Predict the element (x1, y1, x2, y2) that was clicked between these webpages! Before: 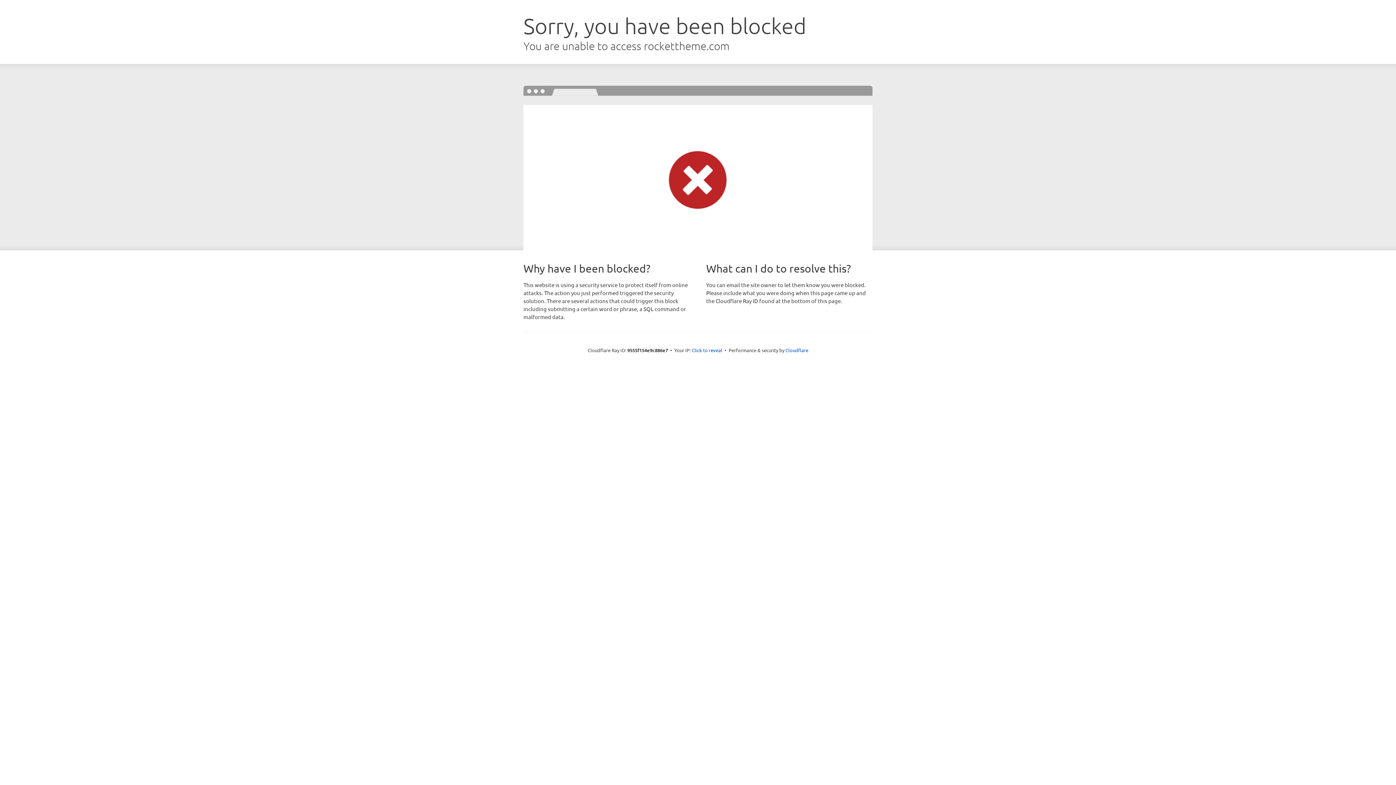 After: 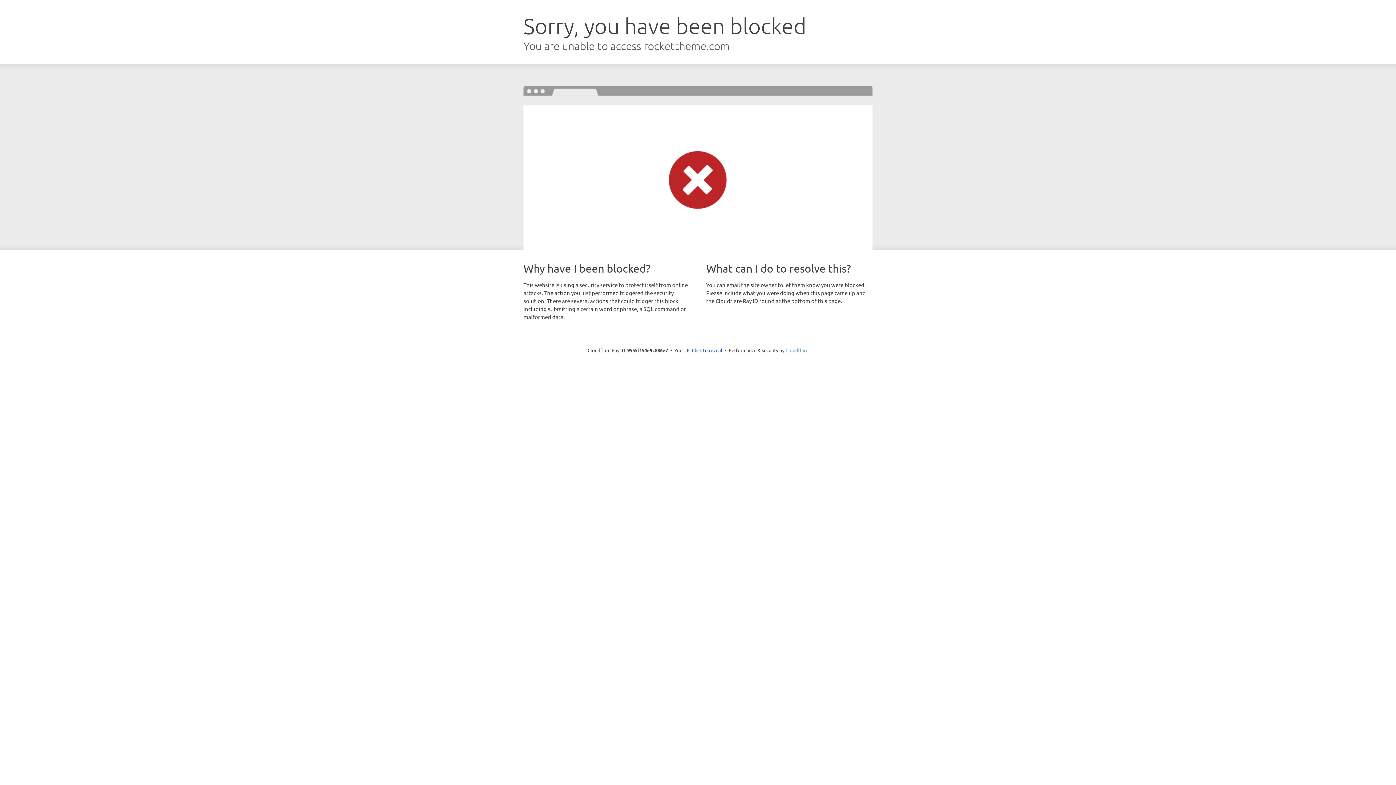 Action: label: Cloudflare bbox: (785, 347, 808, 353)